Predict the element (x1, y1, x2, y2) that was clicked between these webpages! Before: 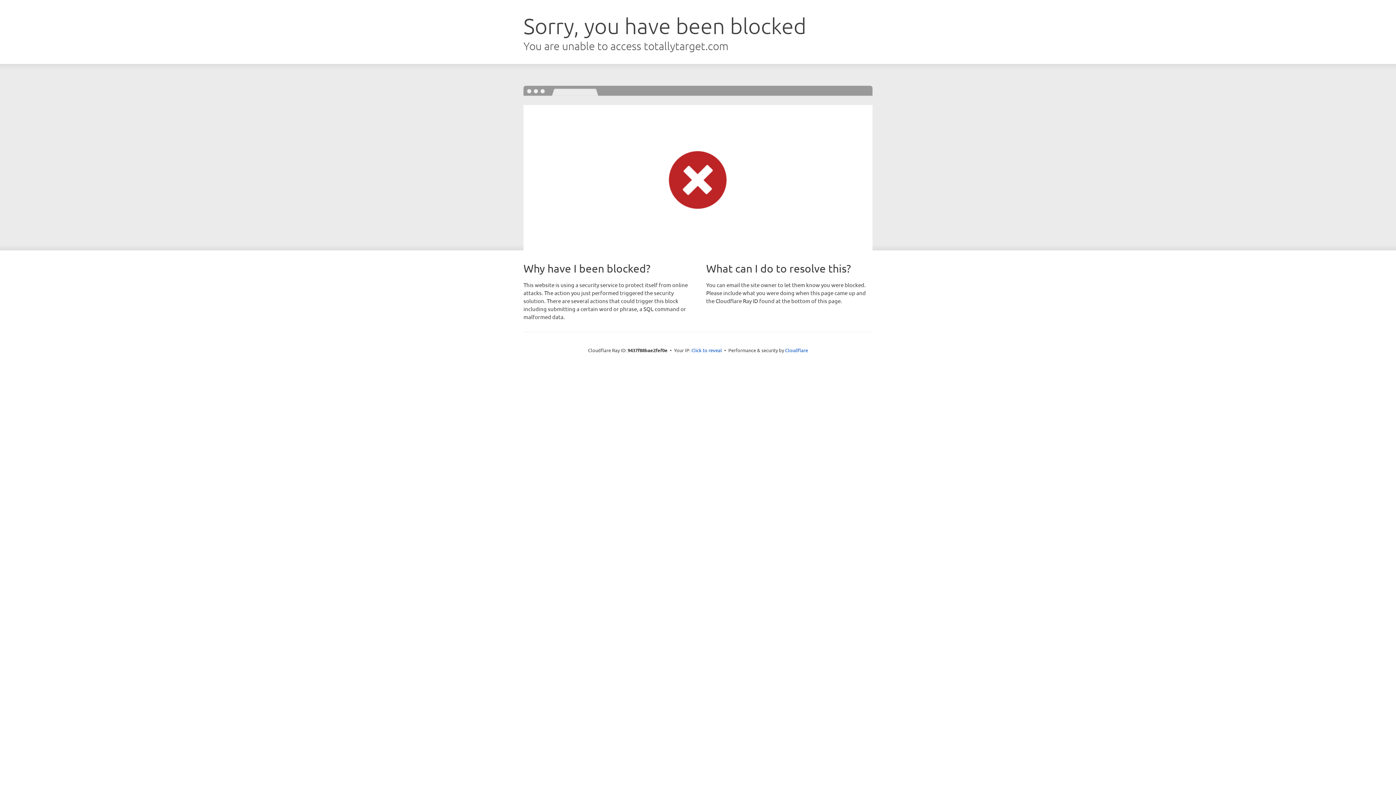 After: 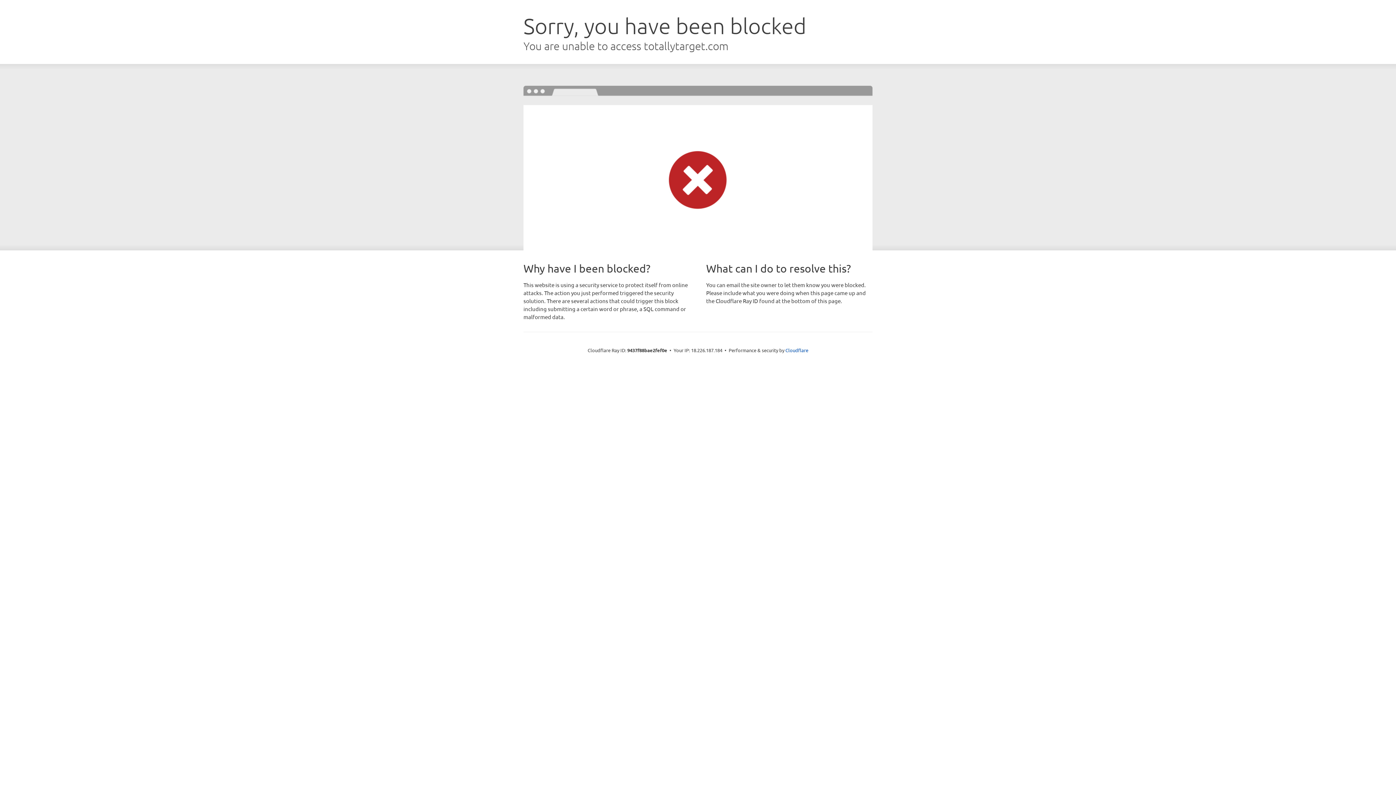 Action: label: Click to reveal bbox: (691, 346, 722, 353)